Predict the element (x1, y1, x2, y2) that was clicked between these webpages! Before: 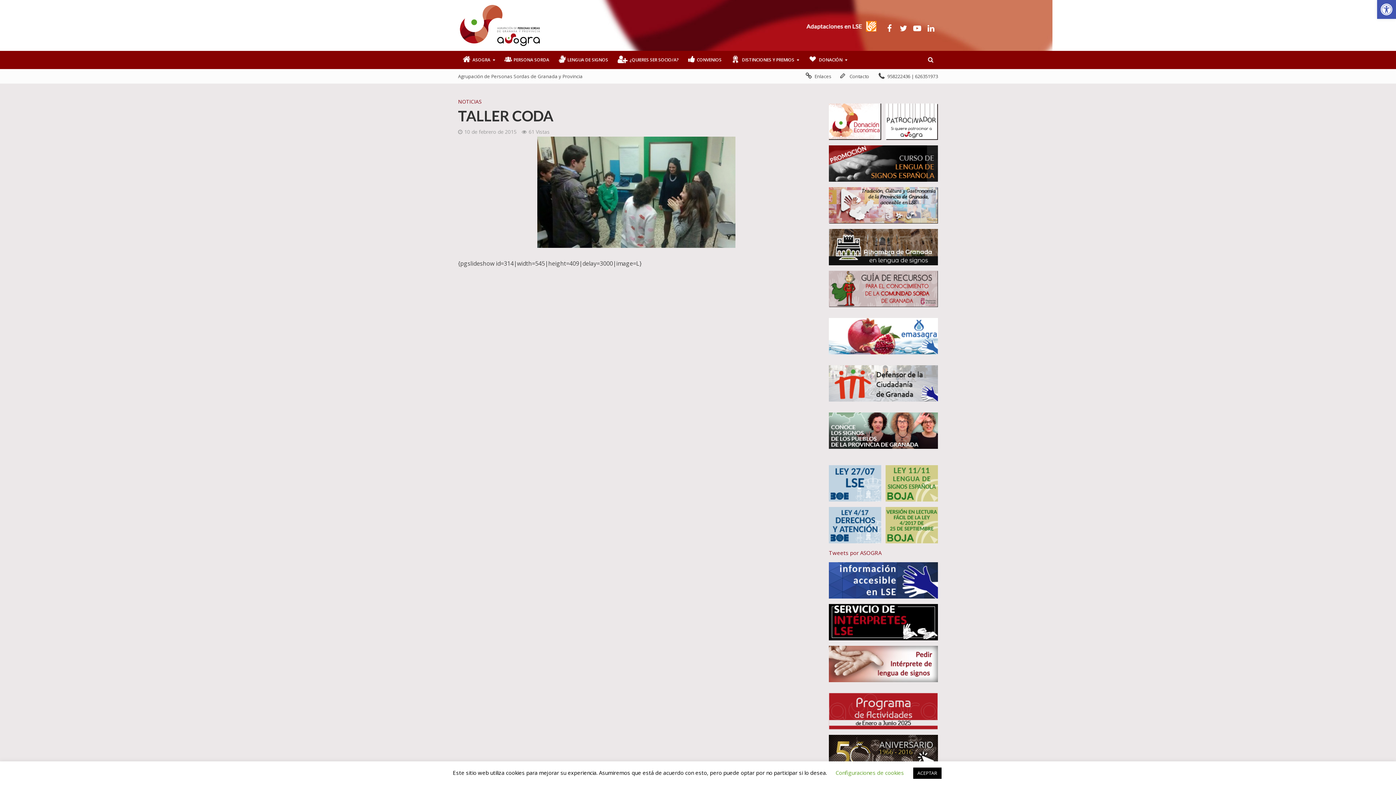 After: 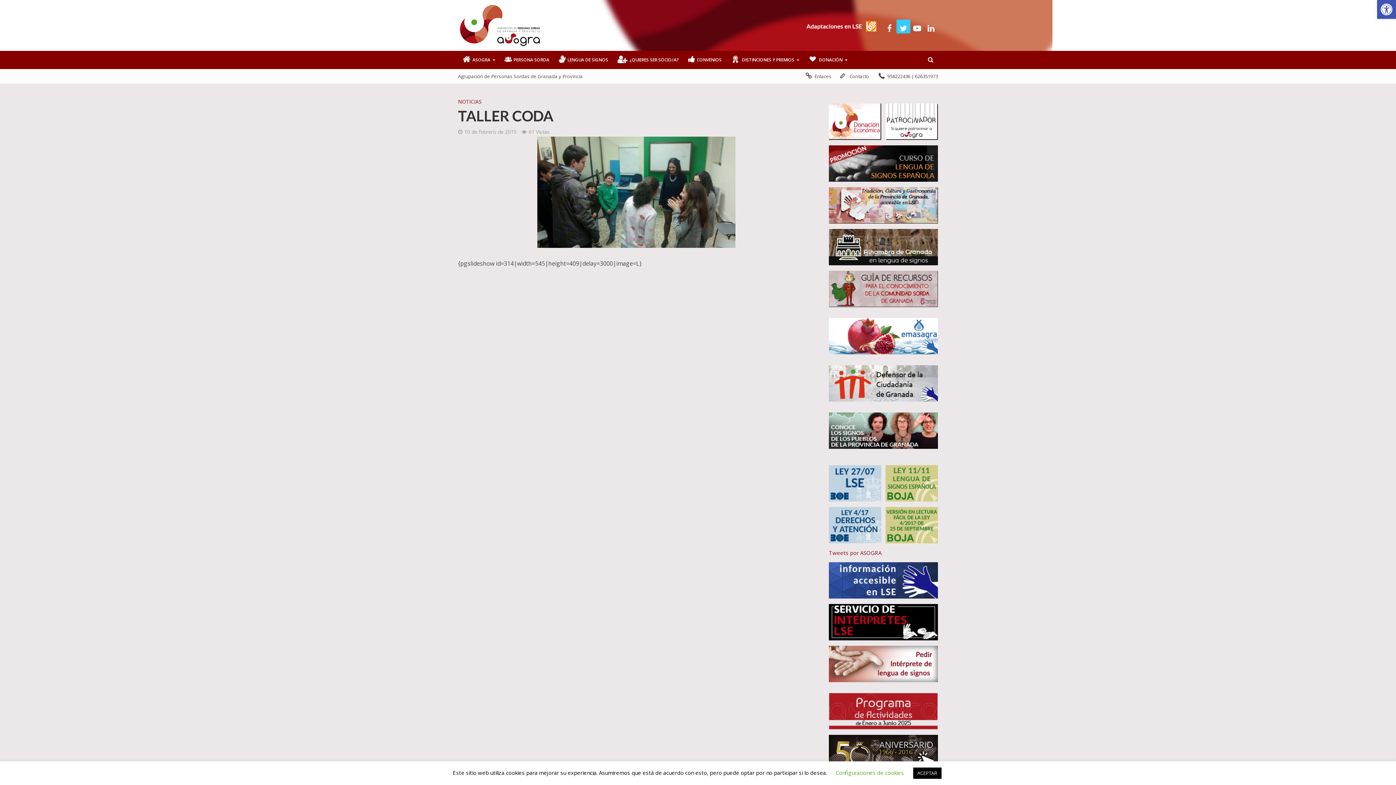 Action: bbox: (896, 19, 910, 33)